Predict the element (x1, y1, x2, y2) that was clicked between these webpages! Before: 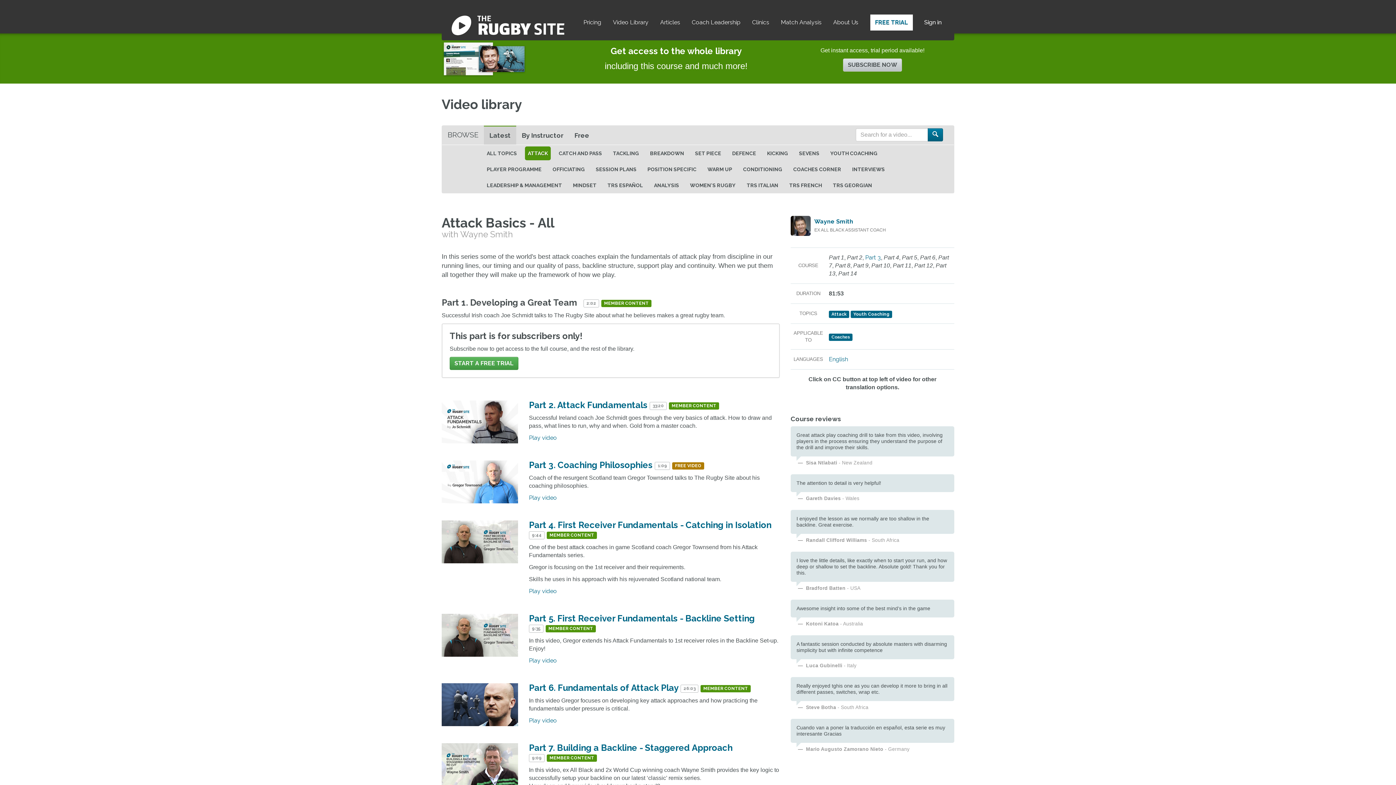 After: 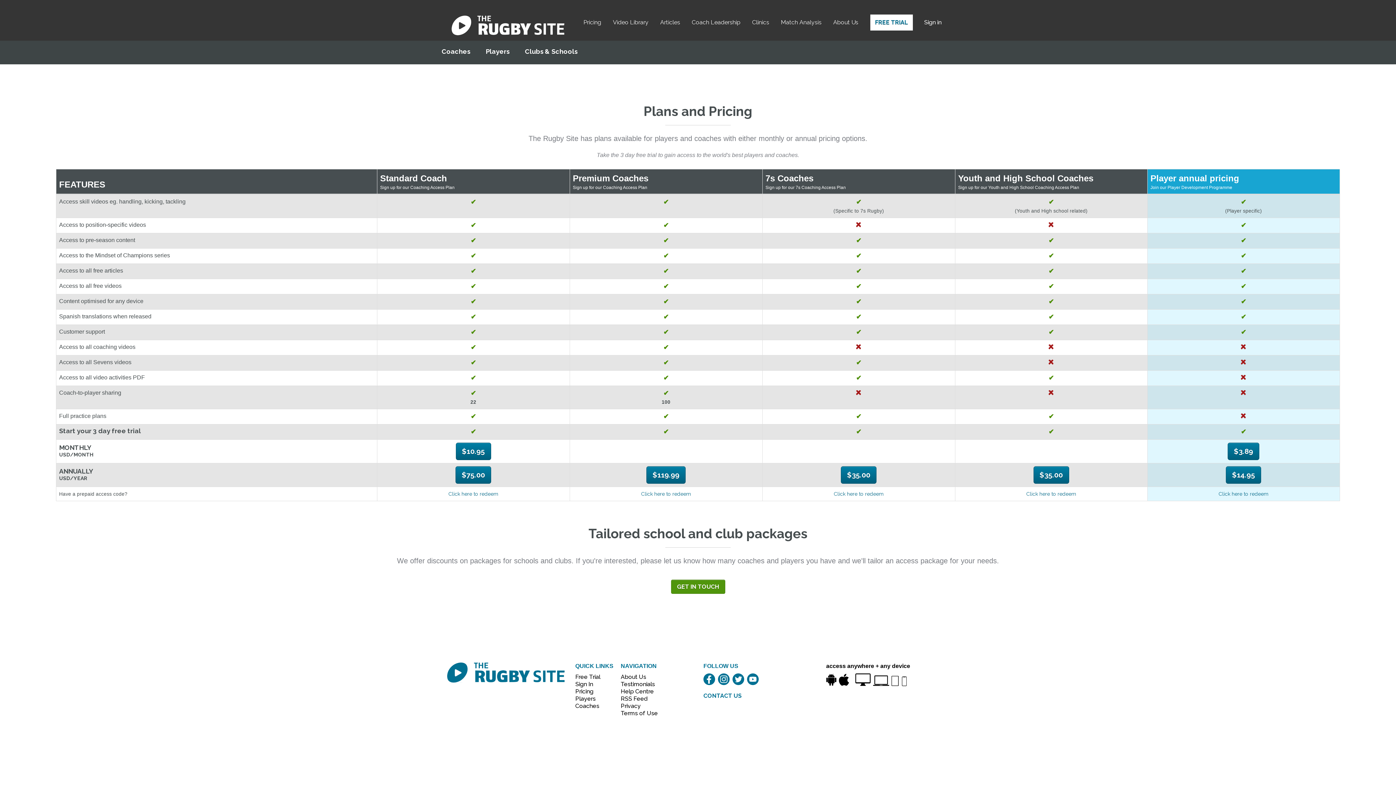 Action: bbox: (843, 58, 902, 71) label: SUBSCRIBE NOW